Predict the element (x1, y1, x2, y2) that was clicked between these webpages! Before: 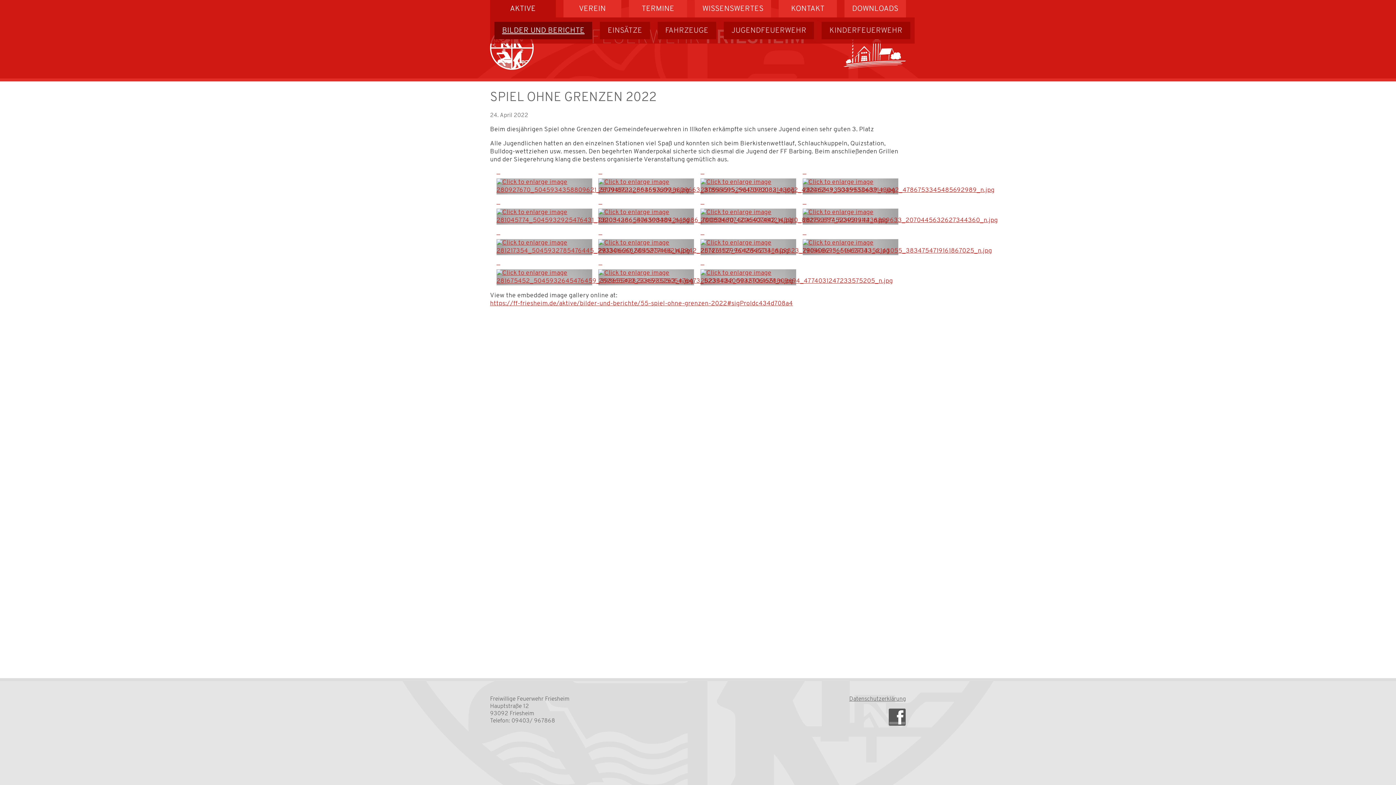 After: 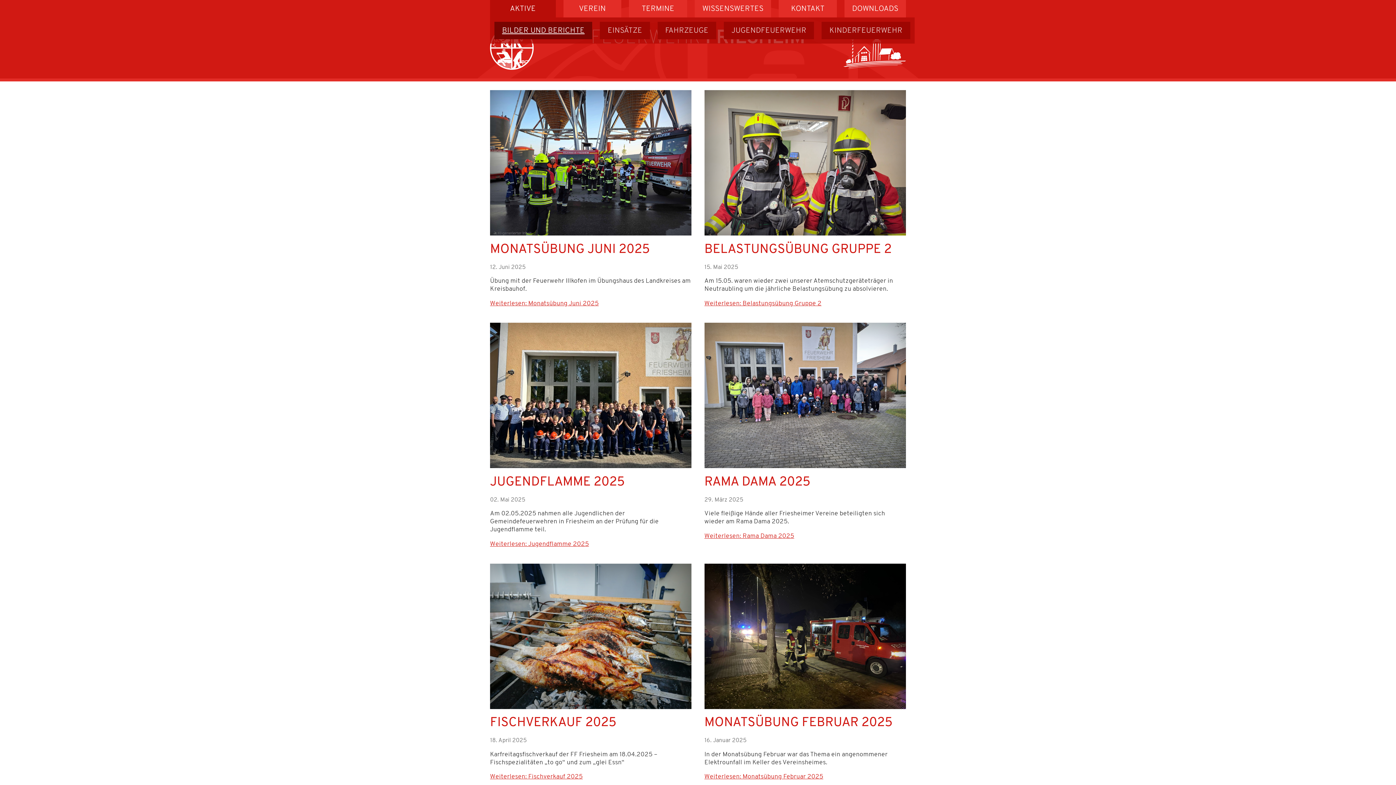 Action: label: BILDER UND BERICHTE bbox: (494, 21, 592, 39)